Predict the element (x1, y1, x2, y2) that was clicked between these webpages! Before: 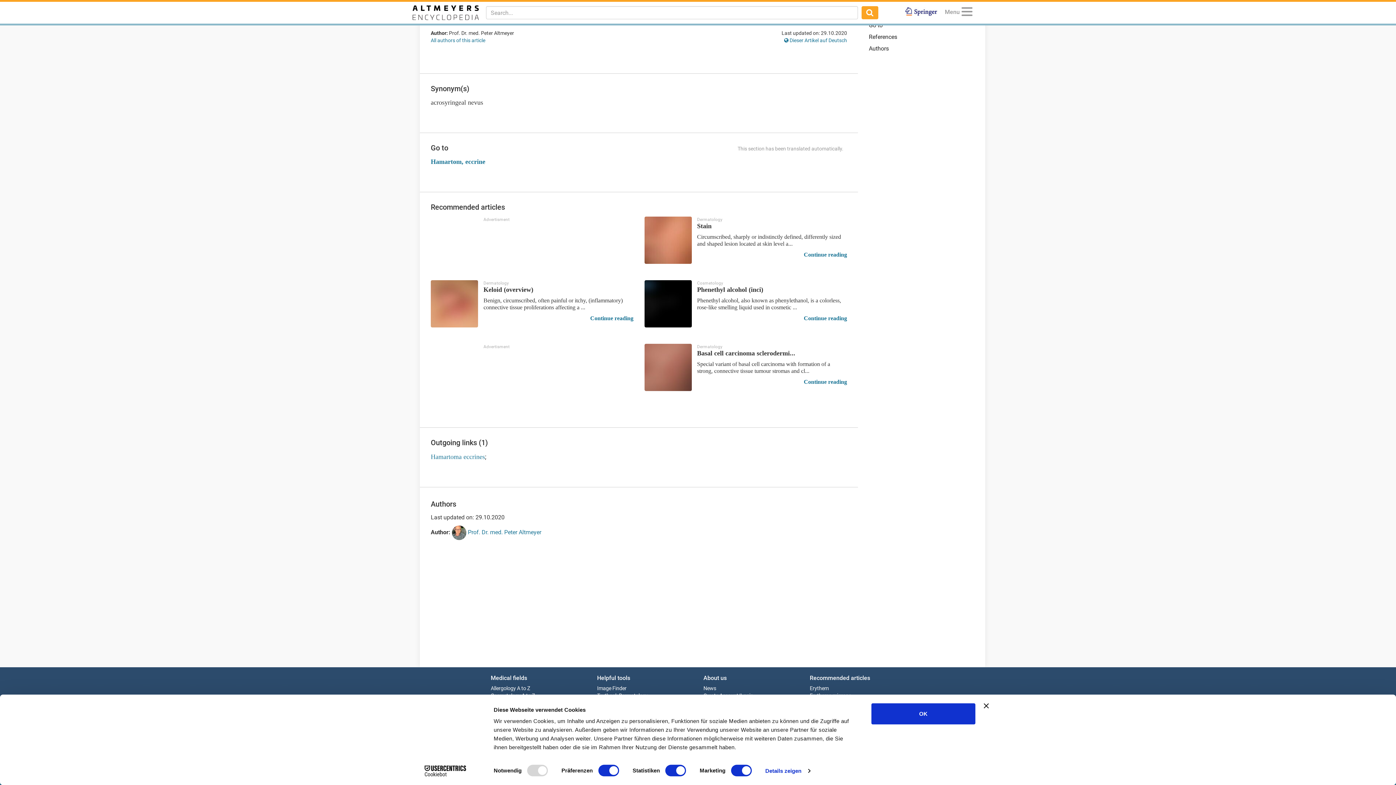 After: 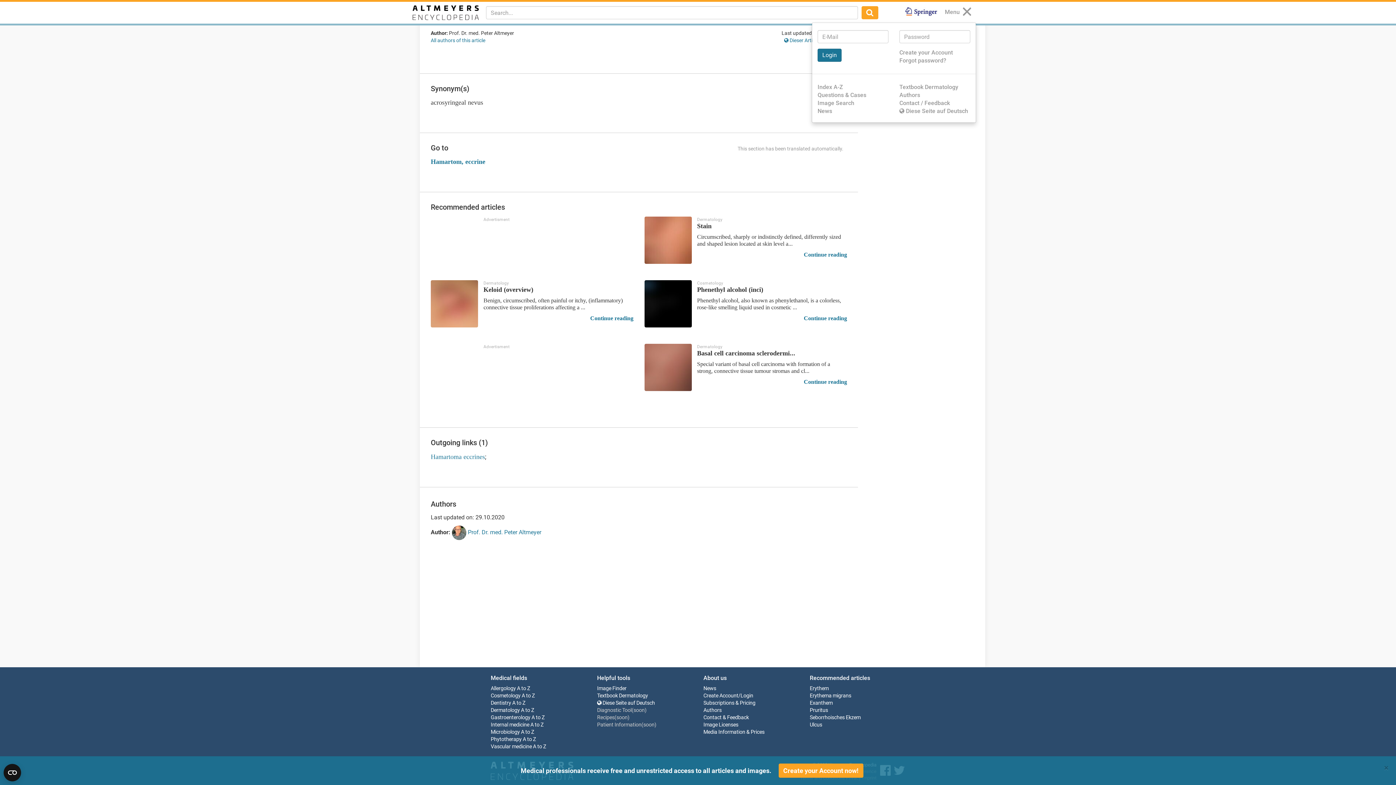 Action: bbox: (960, 5, 974, 20) label: Menu